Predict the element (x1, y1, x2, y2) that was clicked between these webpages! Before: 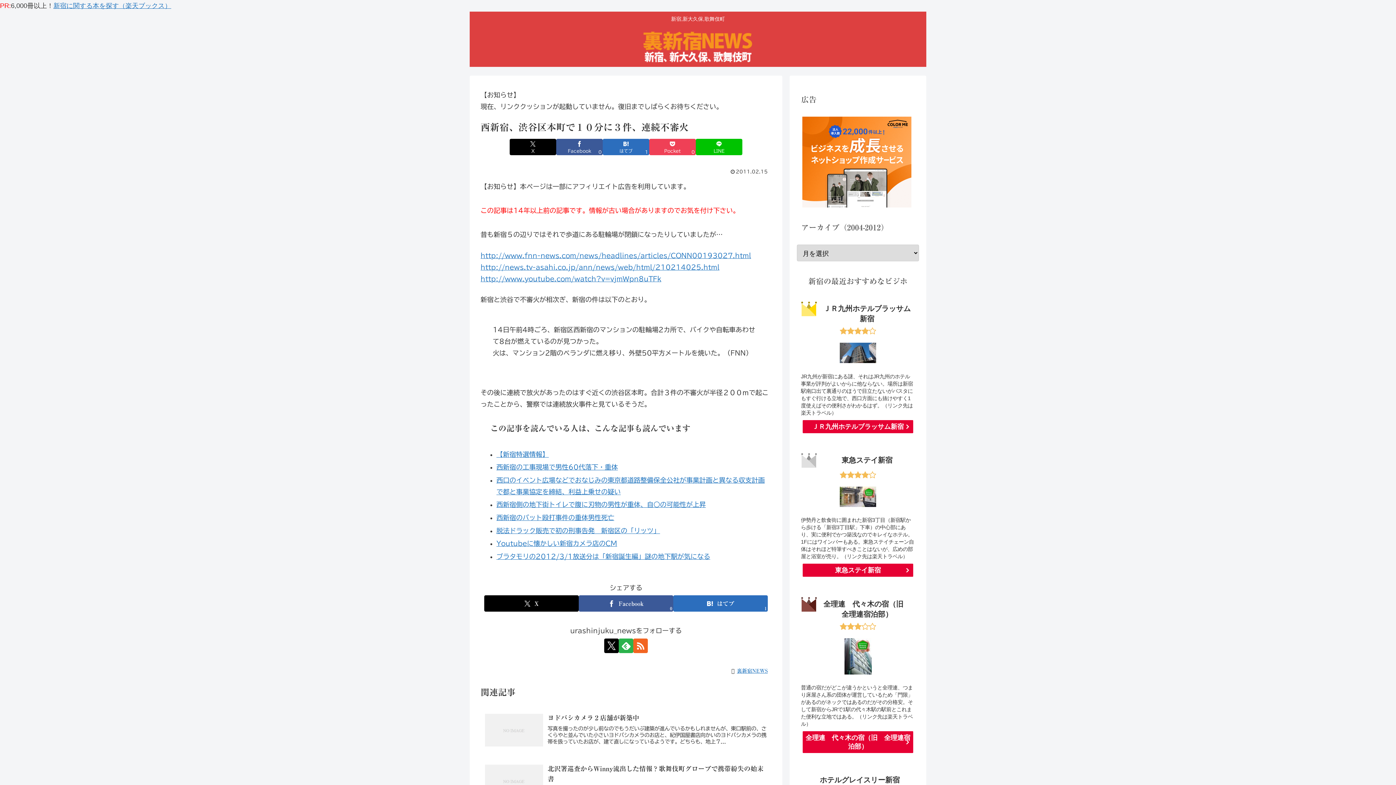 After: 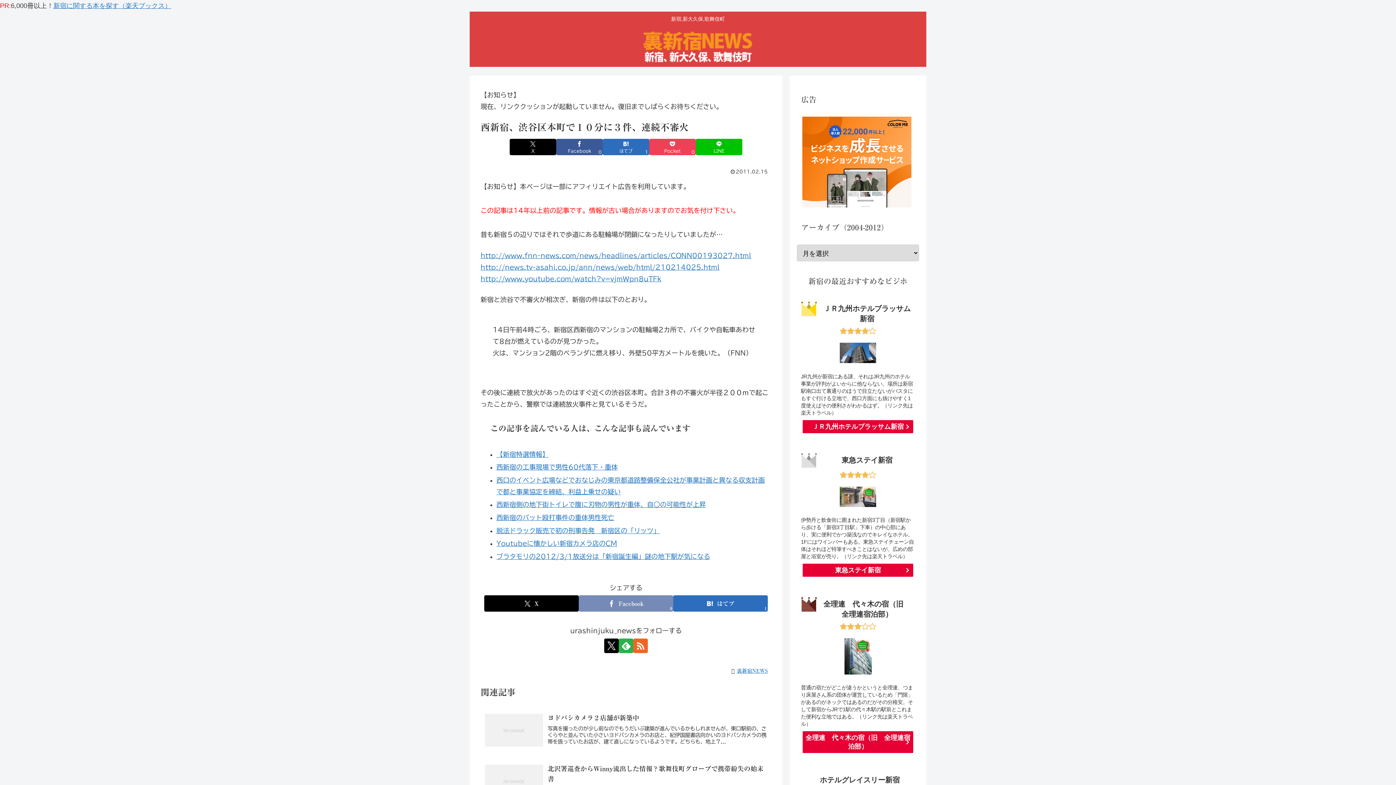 Action: bbox: (578, 595, 673, 612) label: Facebookでシェア